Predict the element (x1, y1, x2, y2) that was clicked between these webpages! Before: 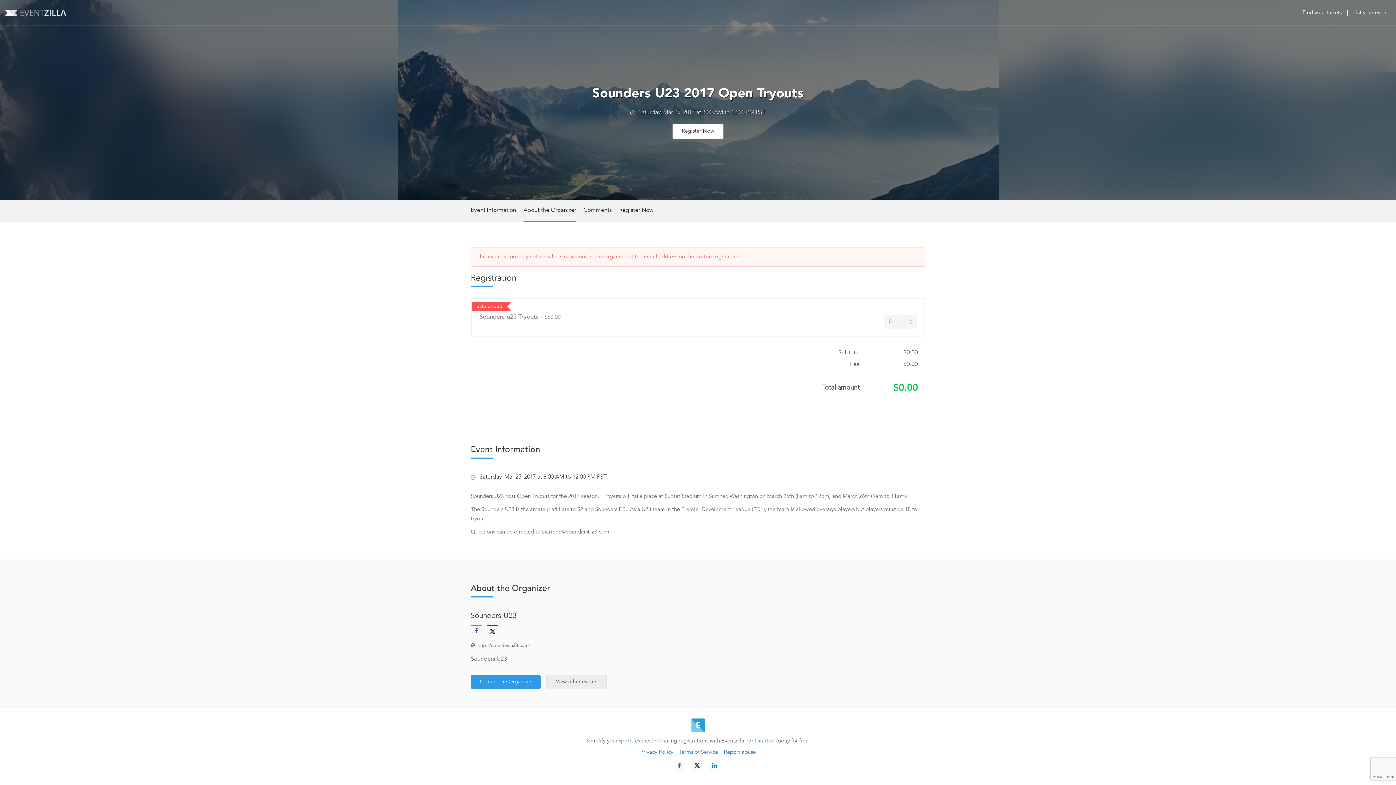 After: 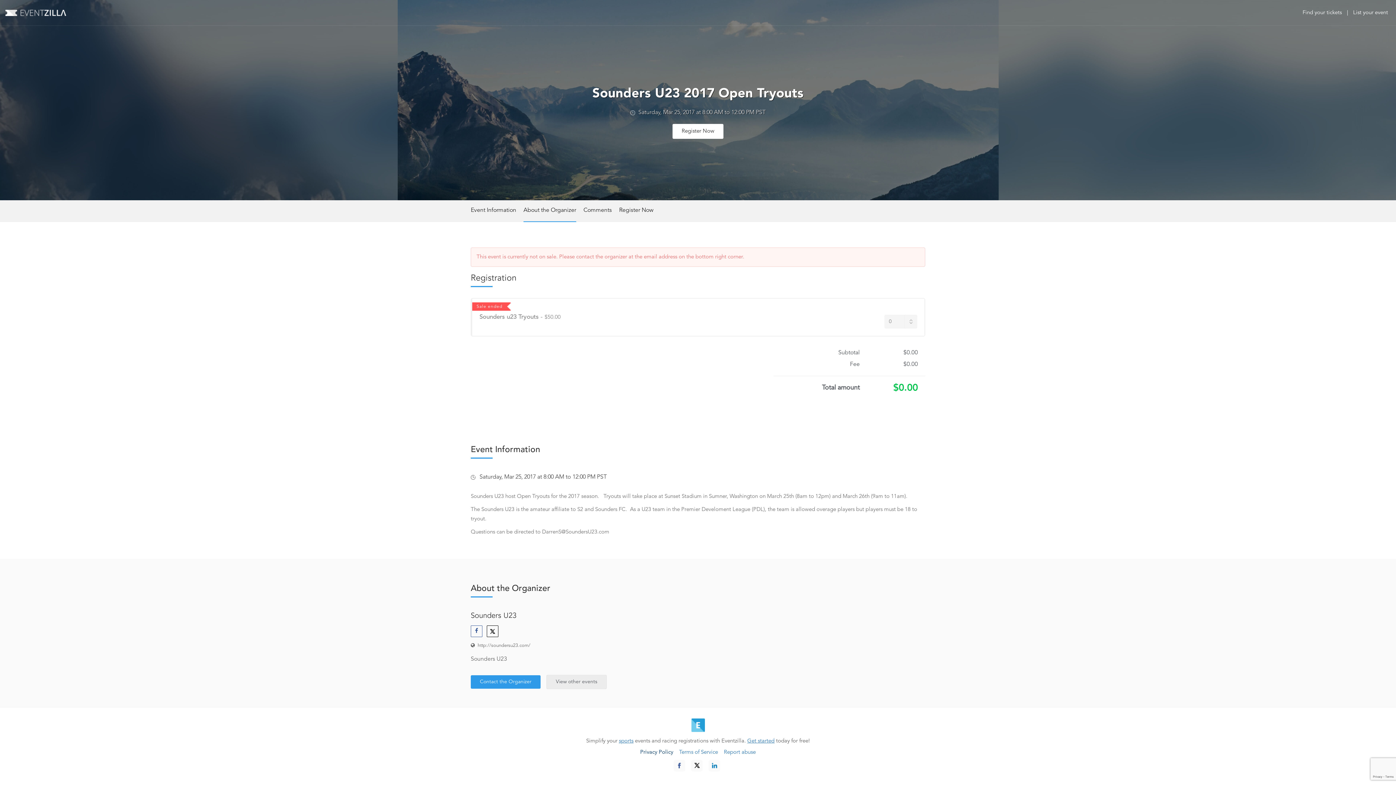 Action: label: Privacy Policy bbox: (640, 750, 673, 755)